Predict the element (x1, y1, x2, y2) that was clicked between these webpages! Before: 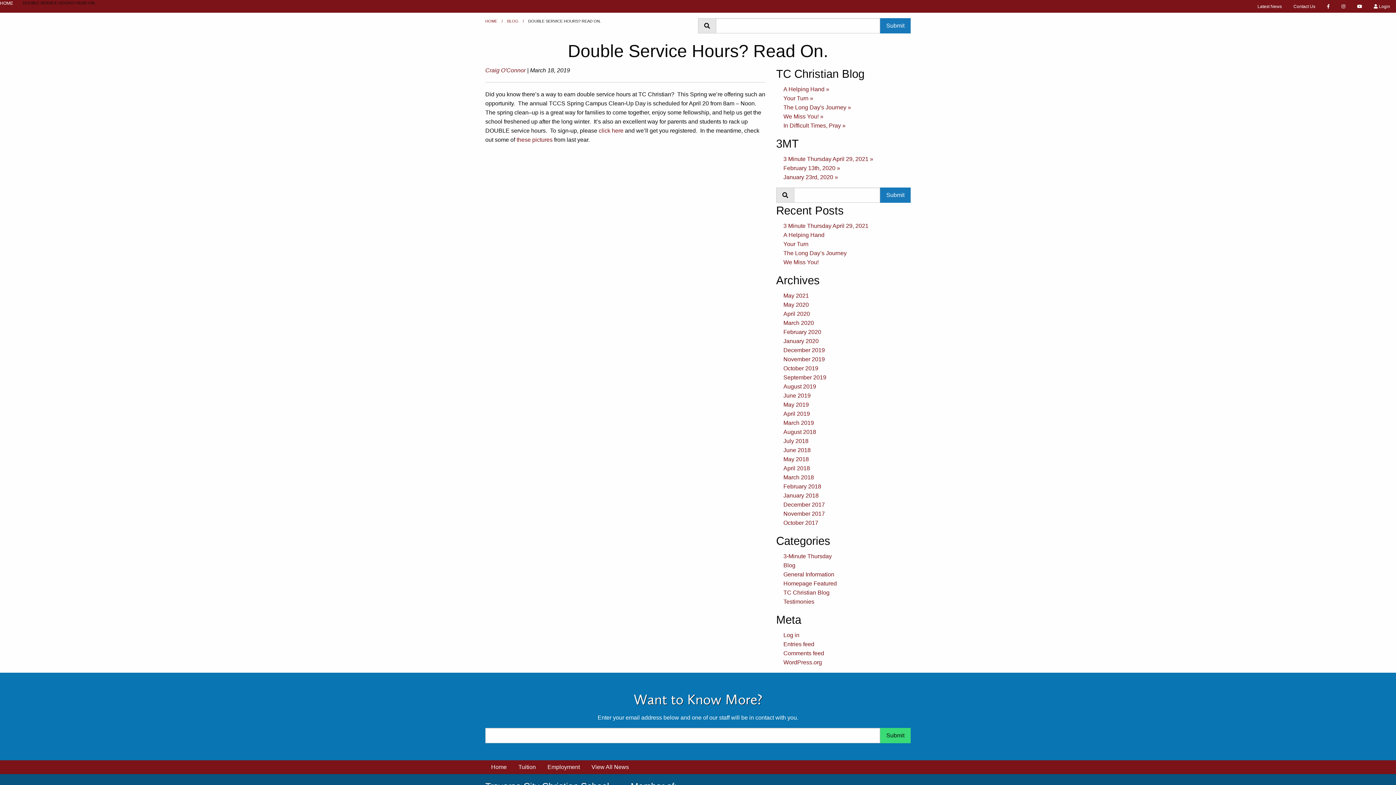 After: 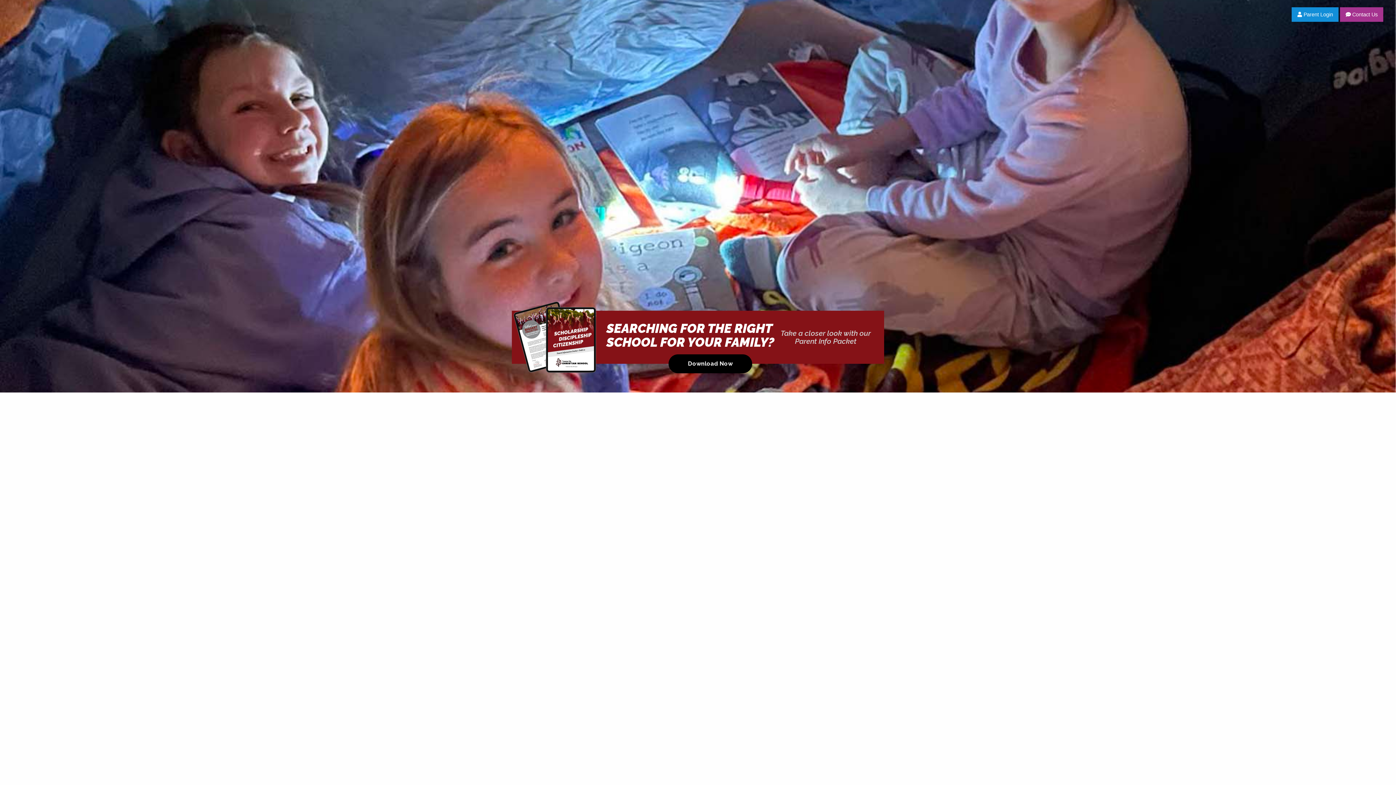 Action: bbox: (783, 347, 825, 353) label: December 2019